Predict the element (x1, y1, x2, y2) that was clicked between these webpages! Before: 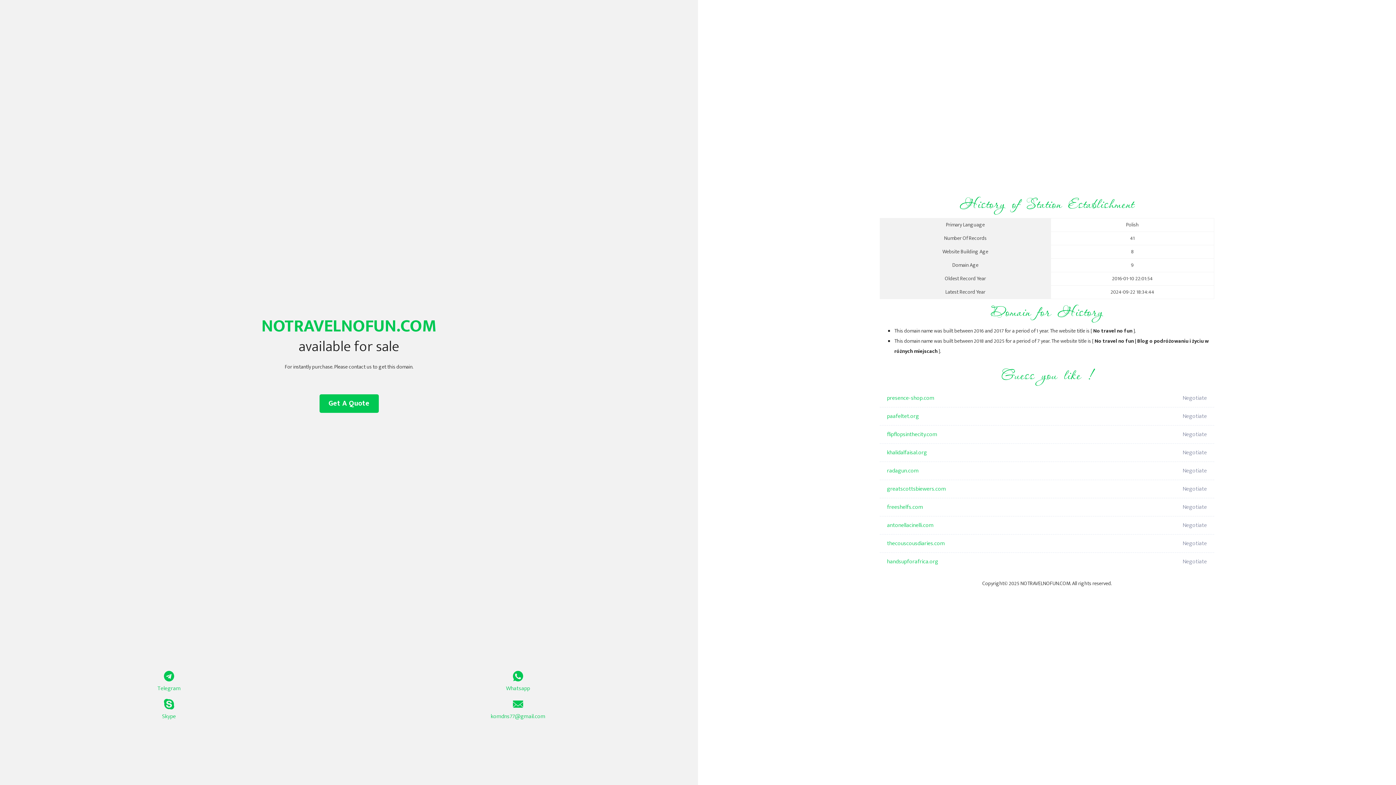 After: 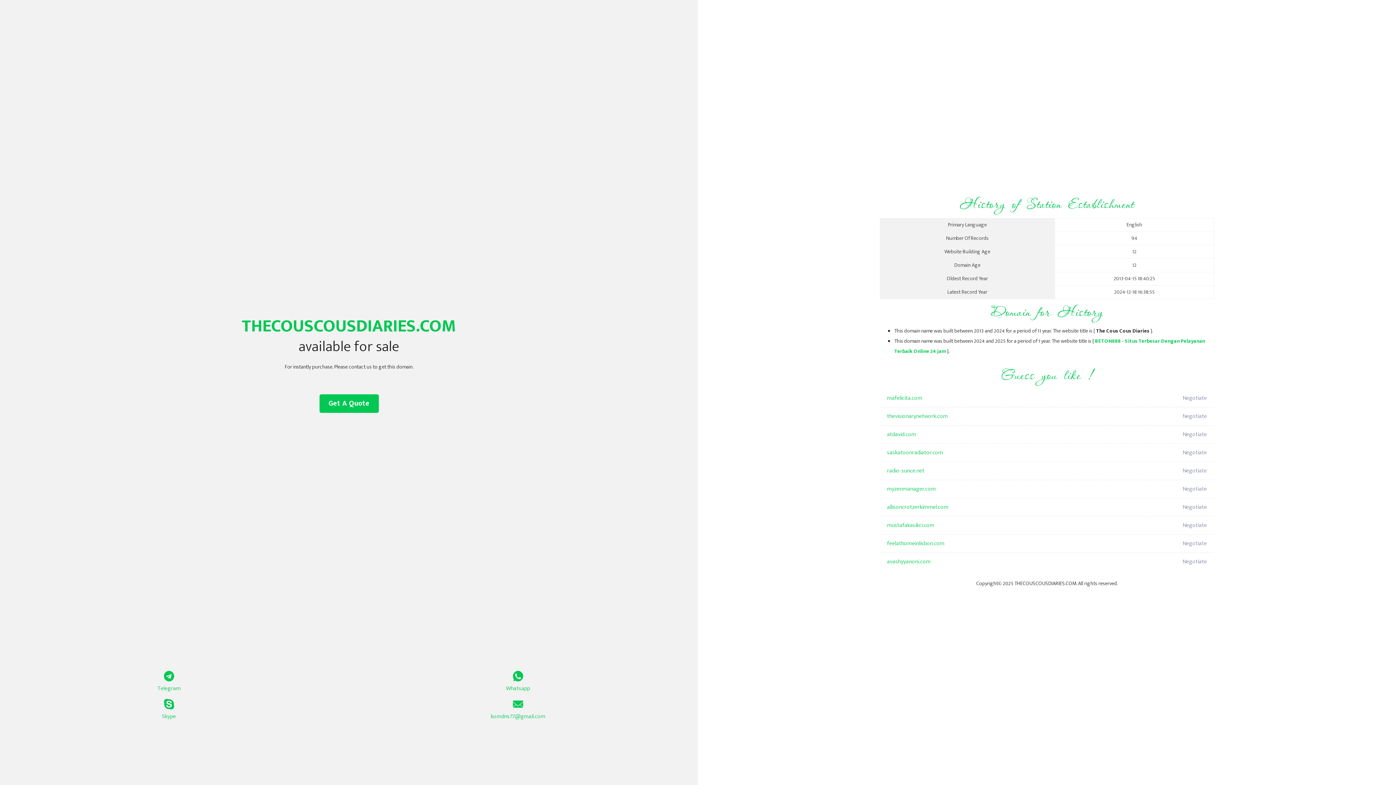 Action: bbox: (887, 534, 1098, 553) label: thecouscousdiaries.com